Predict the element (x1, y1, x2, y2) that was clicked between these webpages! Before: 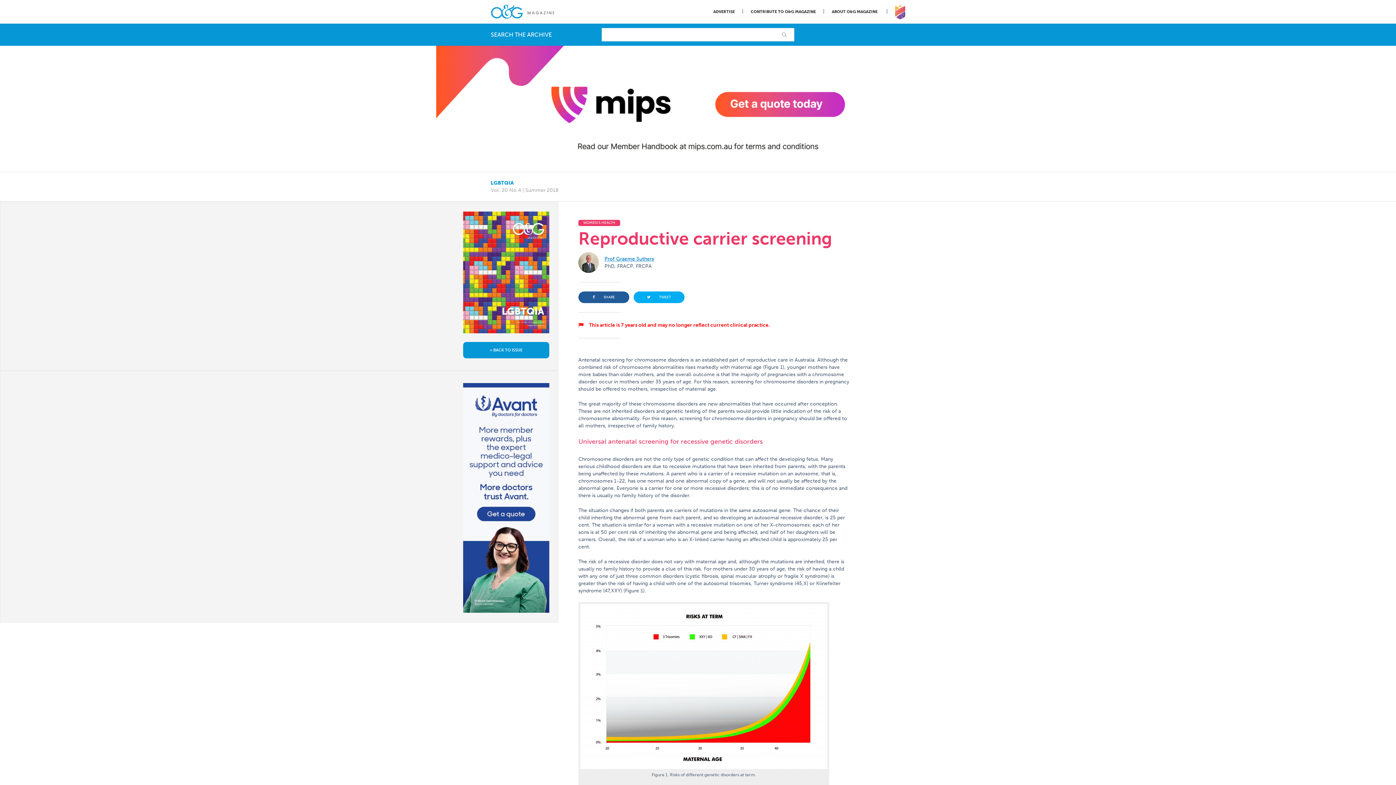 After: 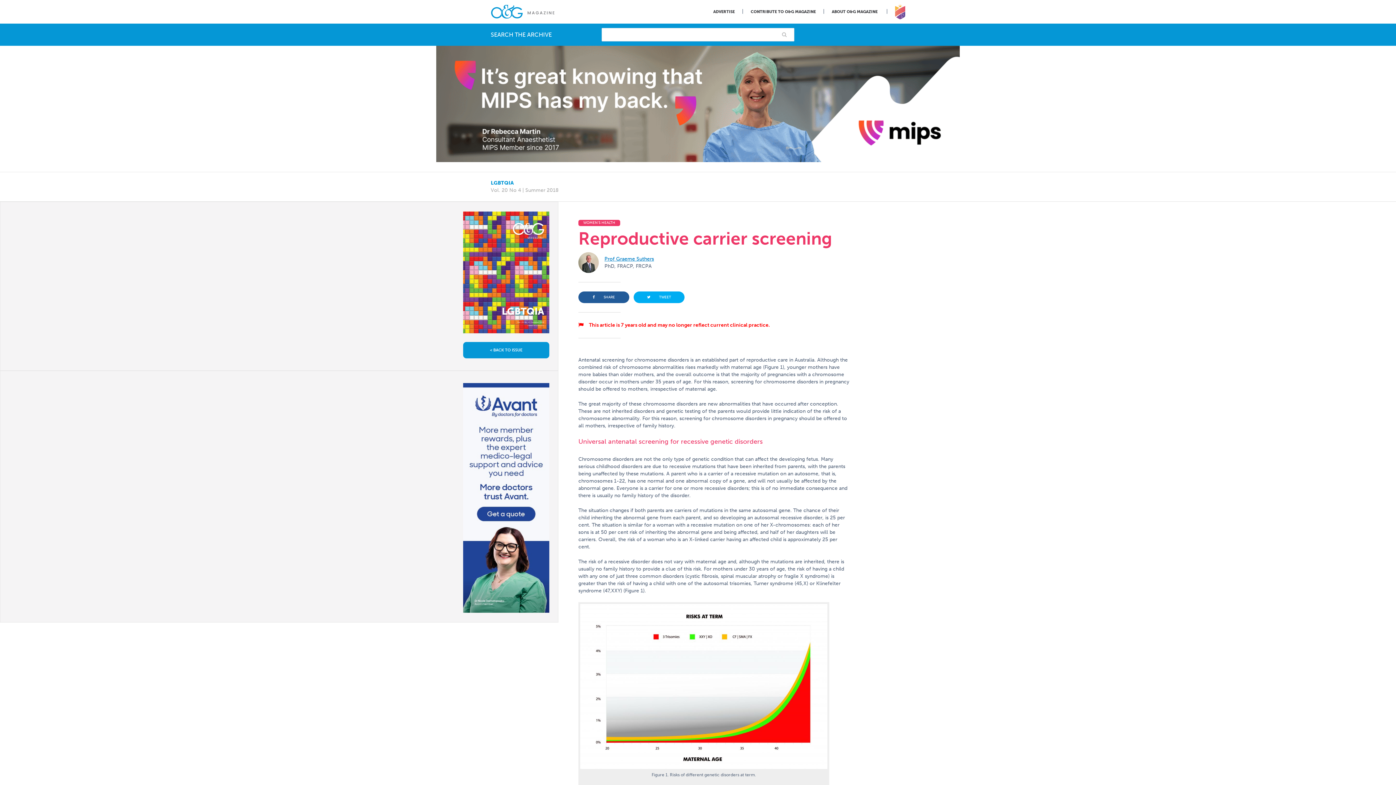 Action: bbox: (633, 291, 684, 303) label: TWEET